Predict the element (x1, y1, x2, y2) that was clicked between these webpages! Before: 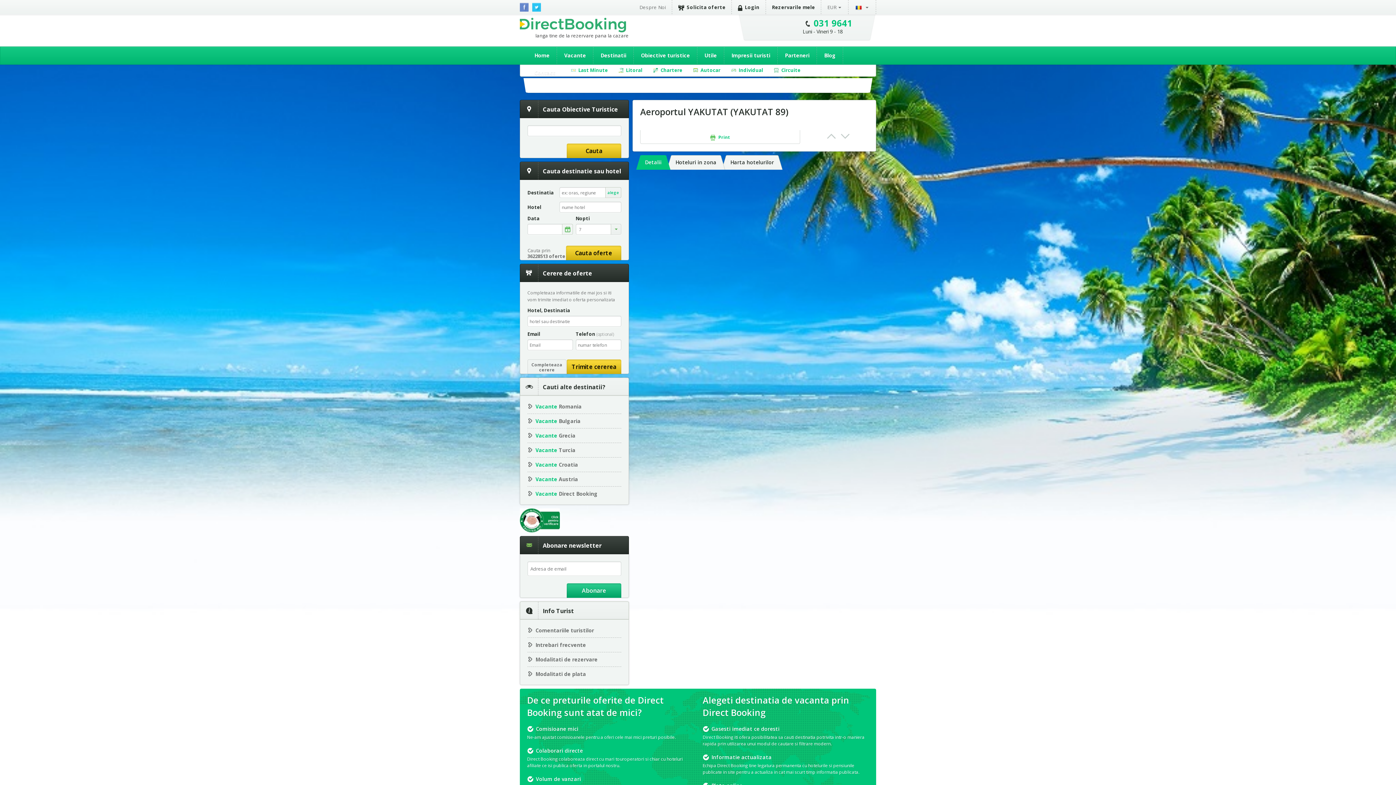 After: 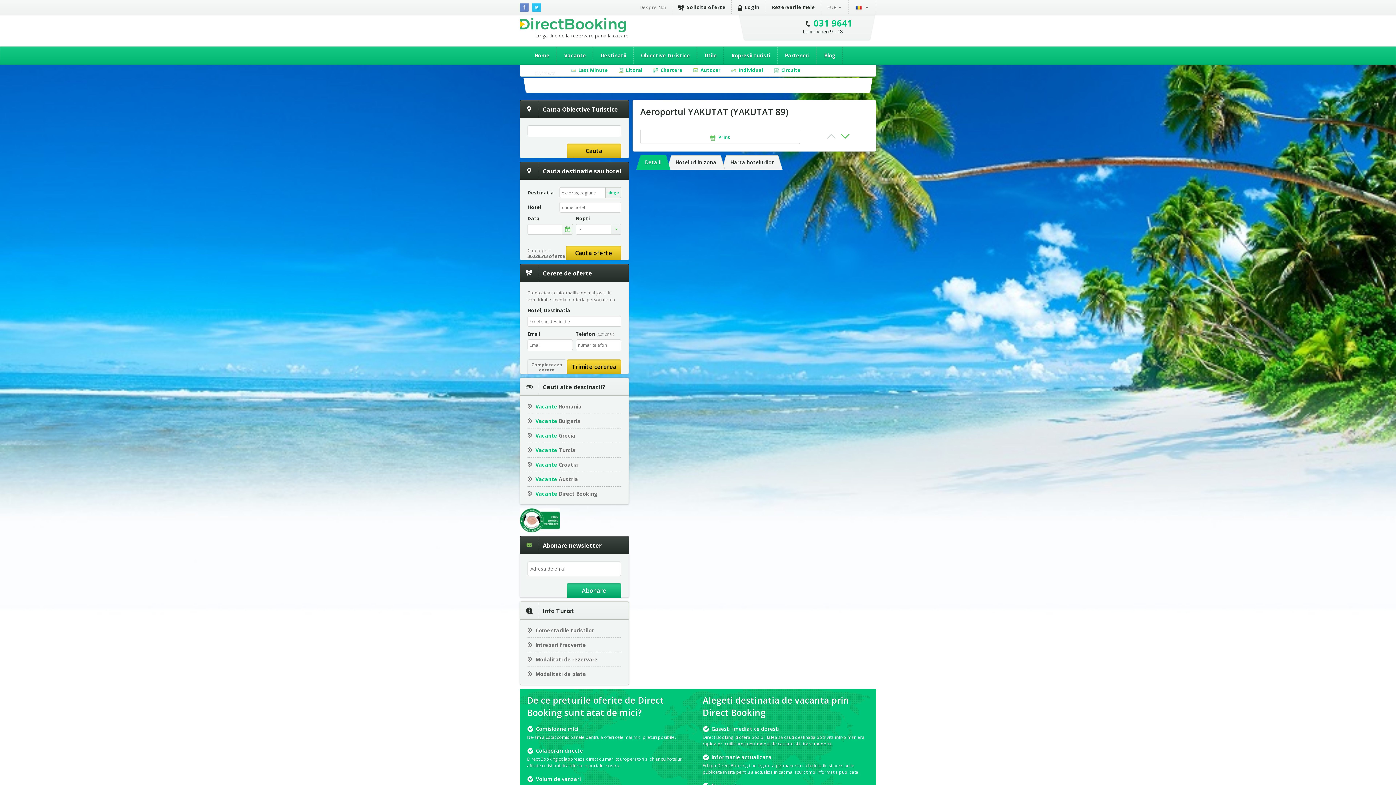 Action: bbox: (841, 133, 849, 138) label: Next